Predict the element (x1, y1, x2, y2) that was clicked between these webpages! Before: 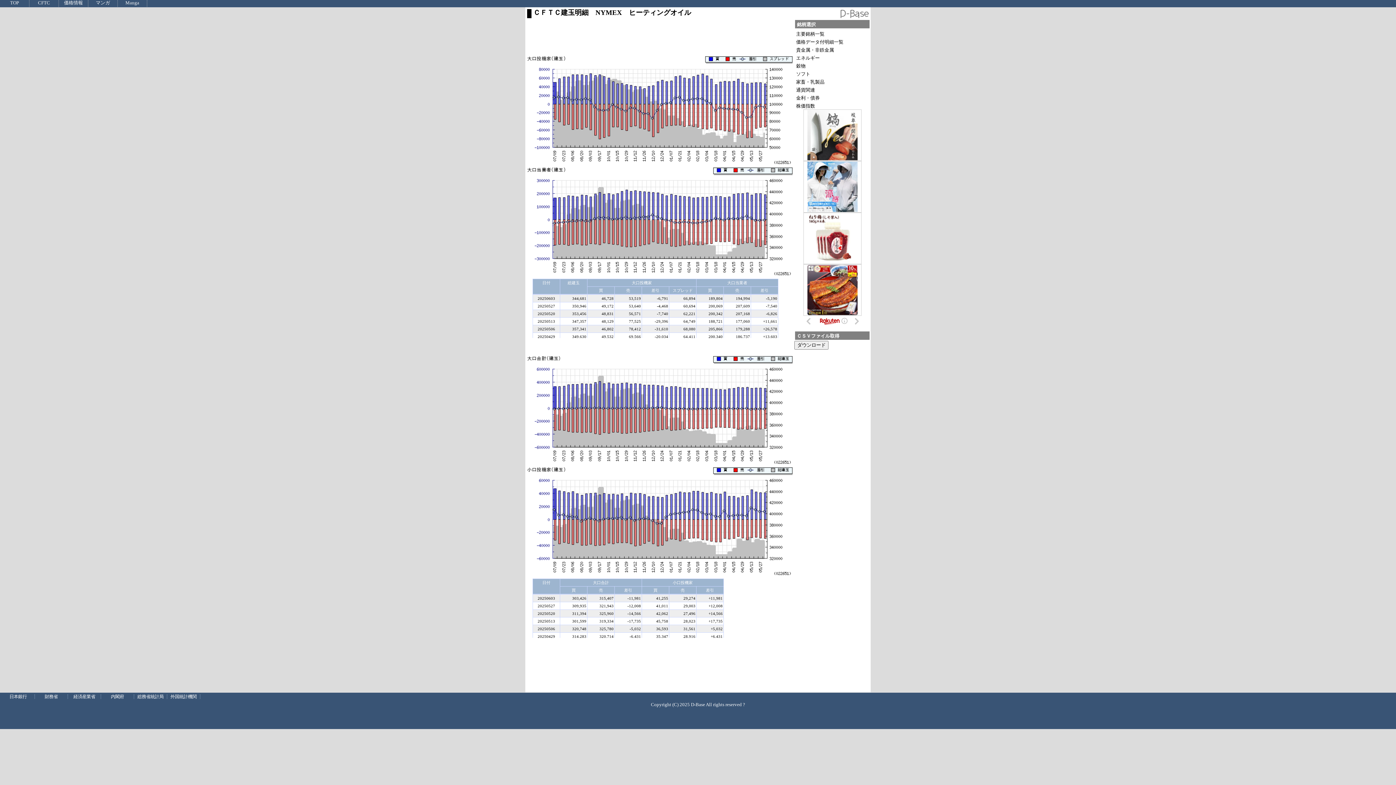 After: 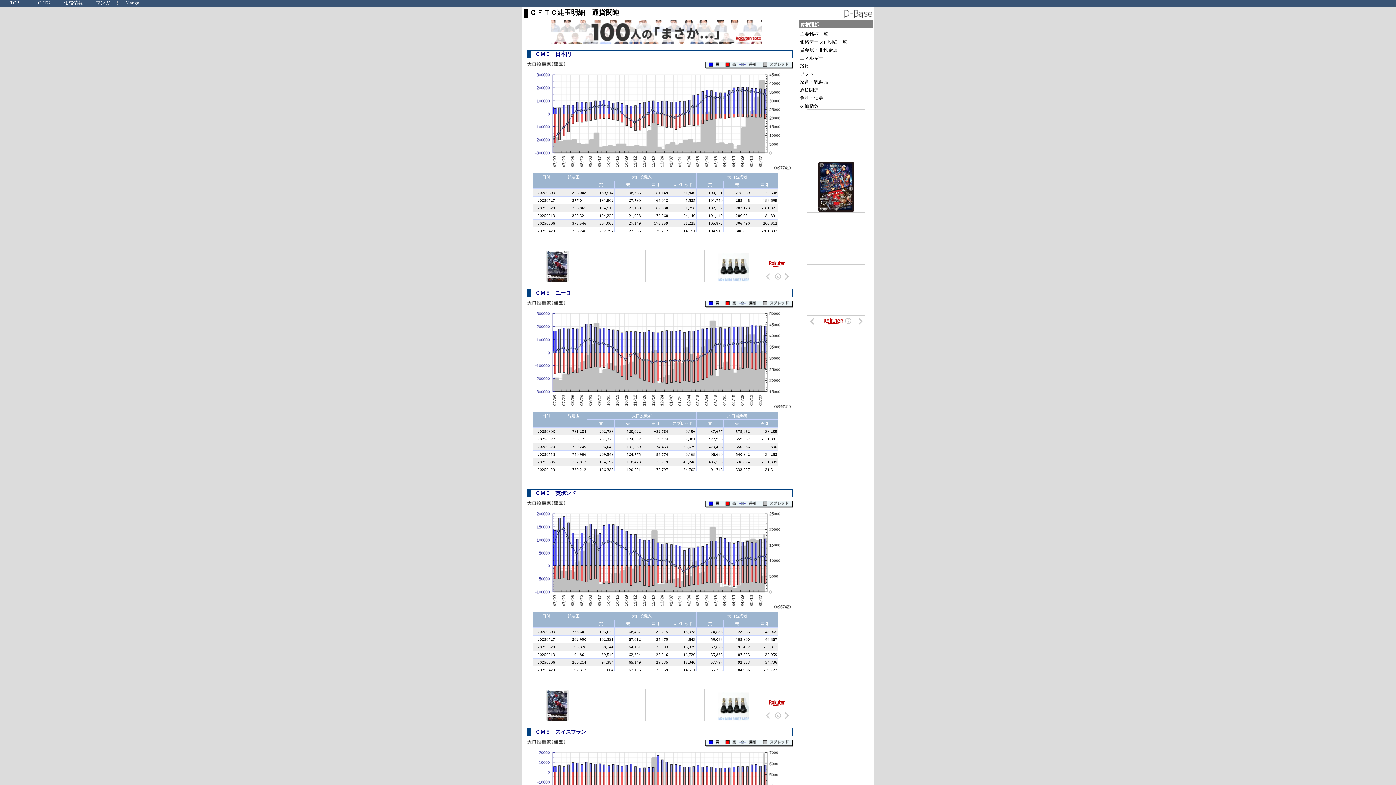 Action: bbox: (796, 86, 869, 93) label: 通貨関連